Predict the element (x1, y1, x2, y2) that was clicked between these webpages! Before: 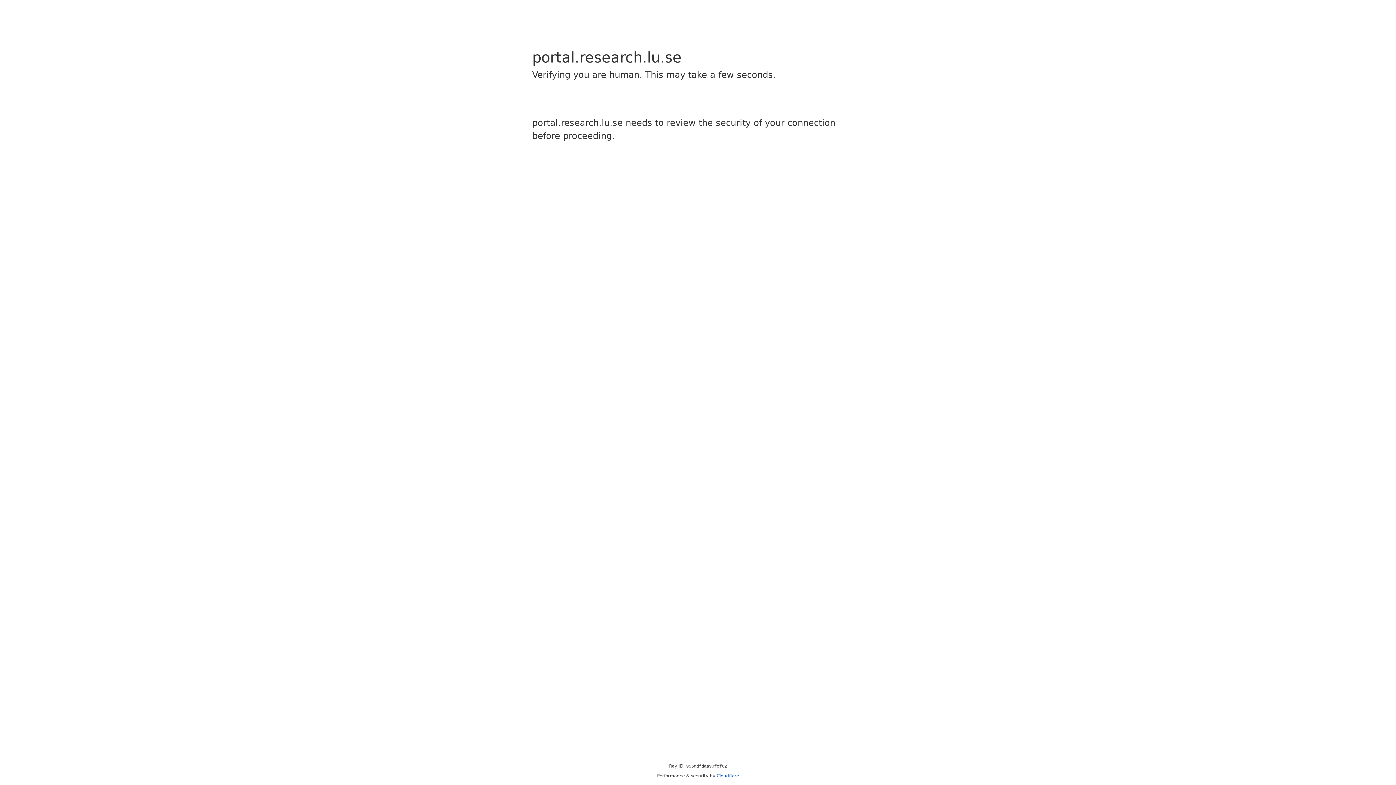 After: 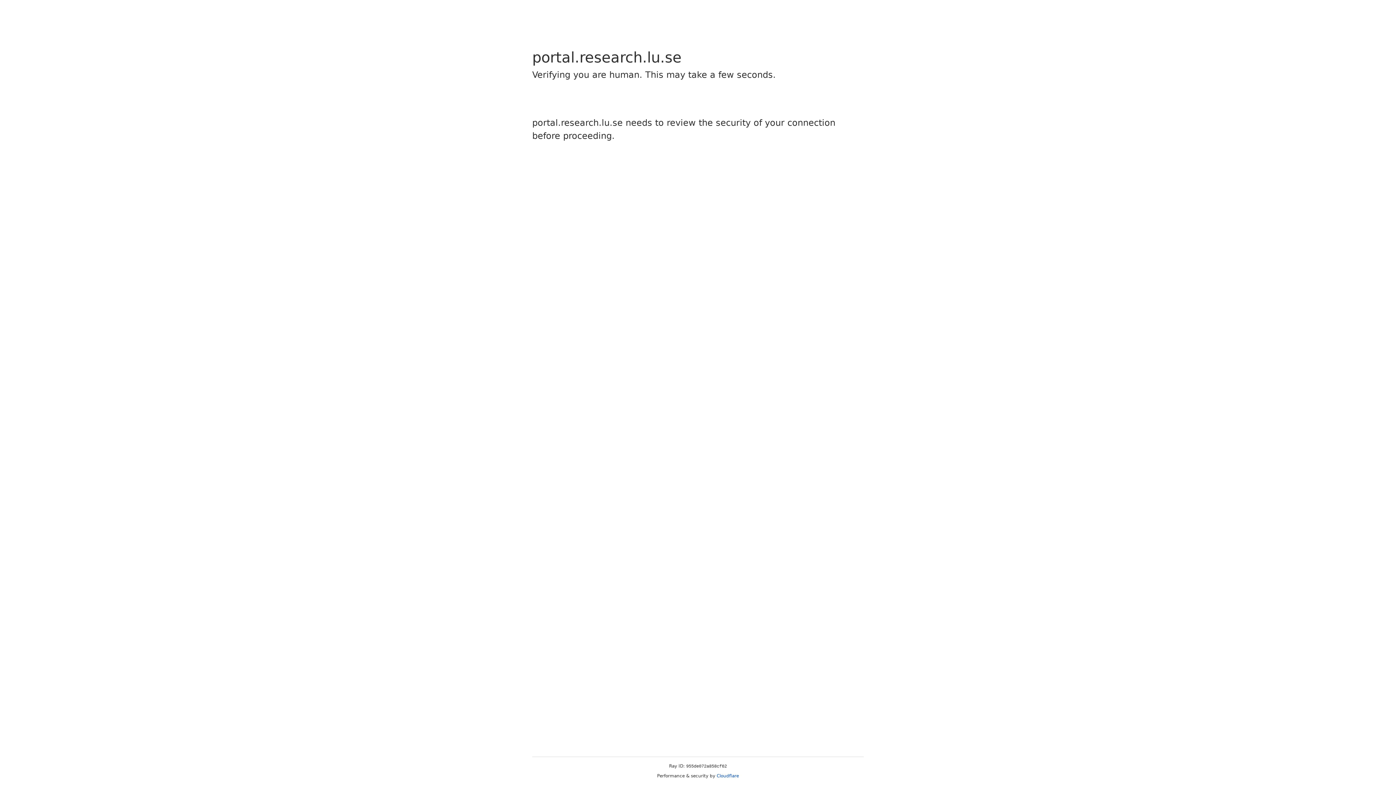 Action: label: Cloudflare bbox: (716, 773, 739, 778)